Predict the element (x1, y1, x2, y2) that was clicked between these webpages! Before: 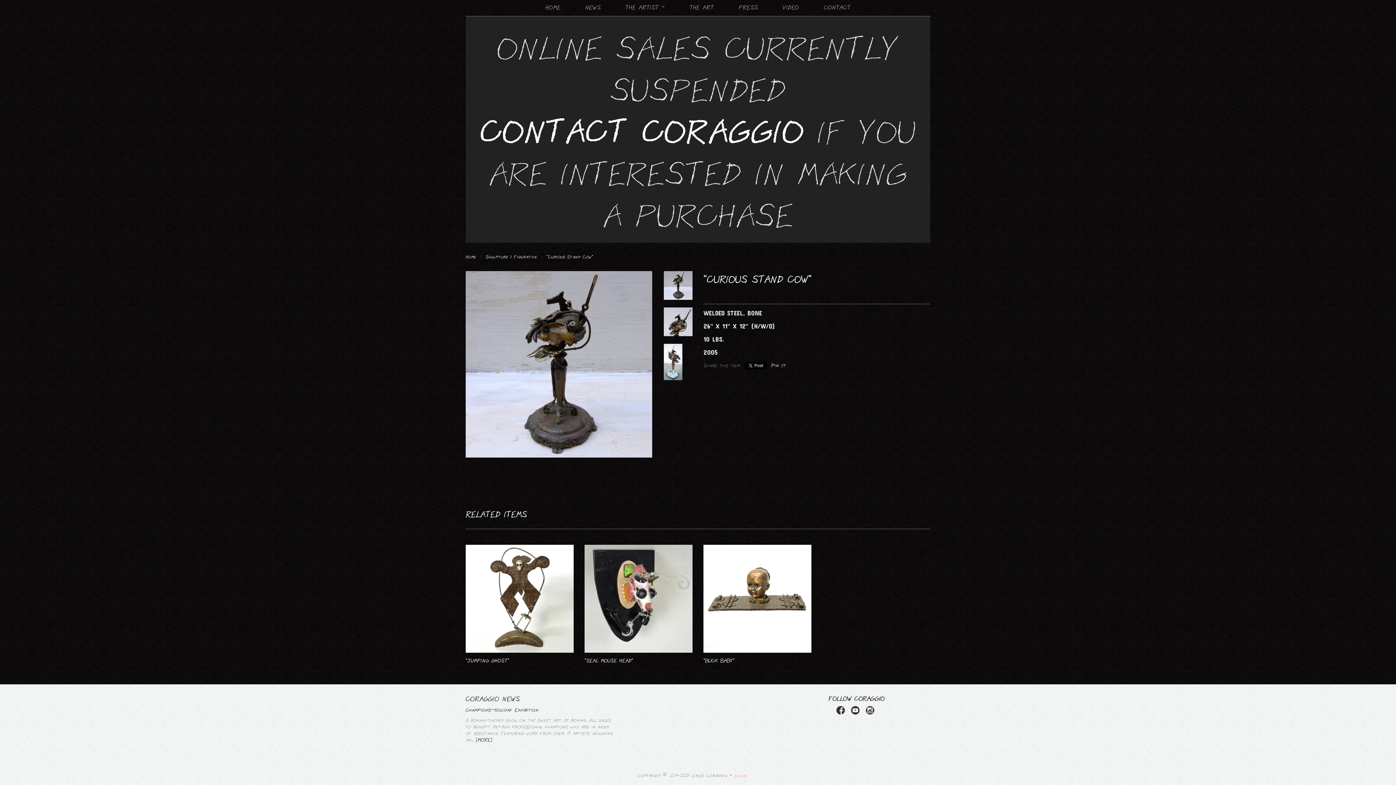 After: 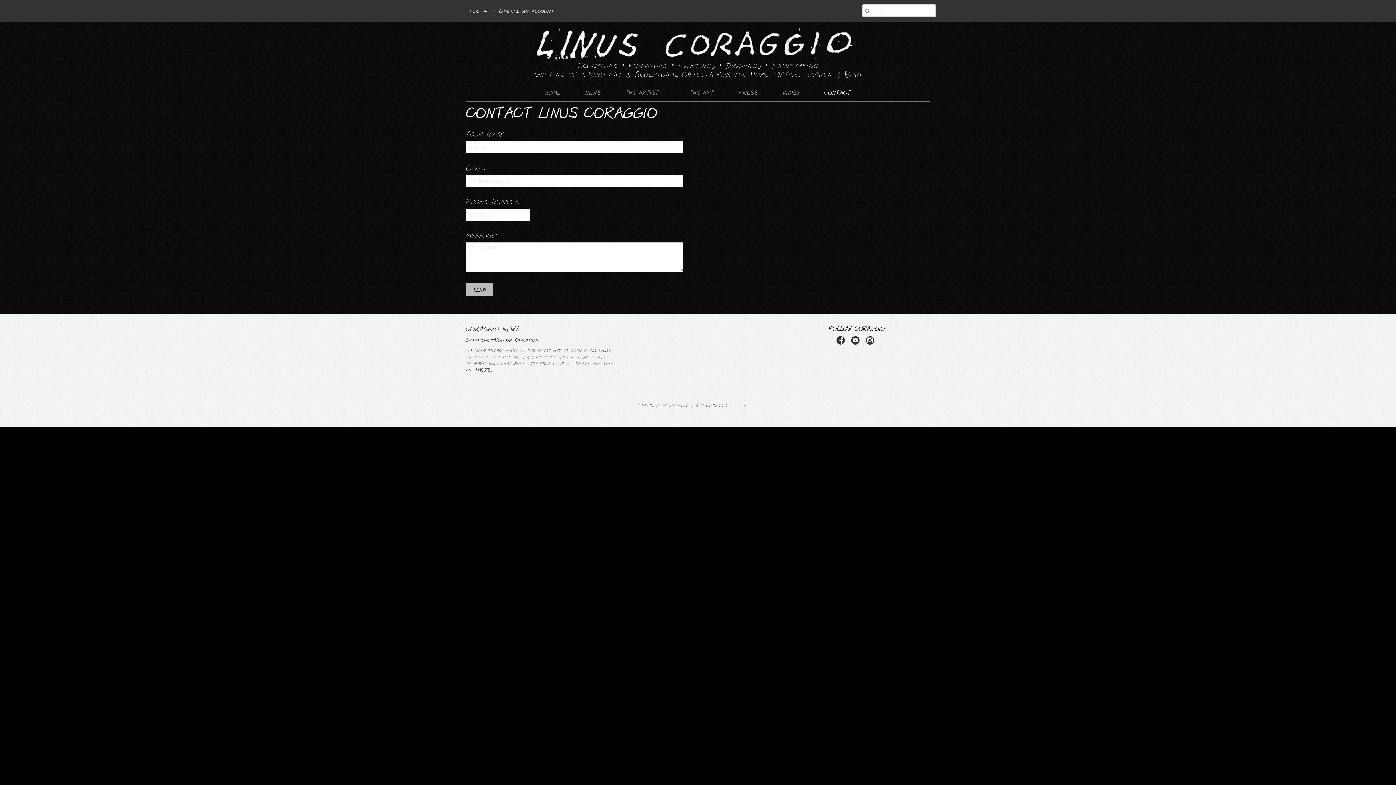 Action: bbox: (479, 115, 804, 143) label: CONTACT CORAGGIO